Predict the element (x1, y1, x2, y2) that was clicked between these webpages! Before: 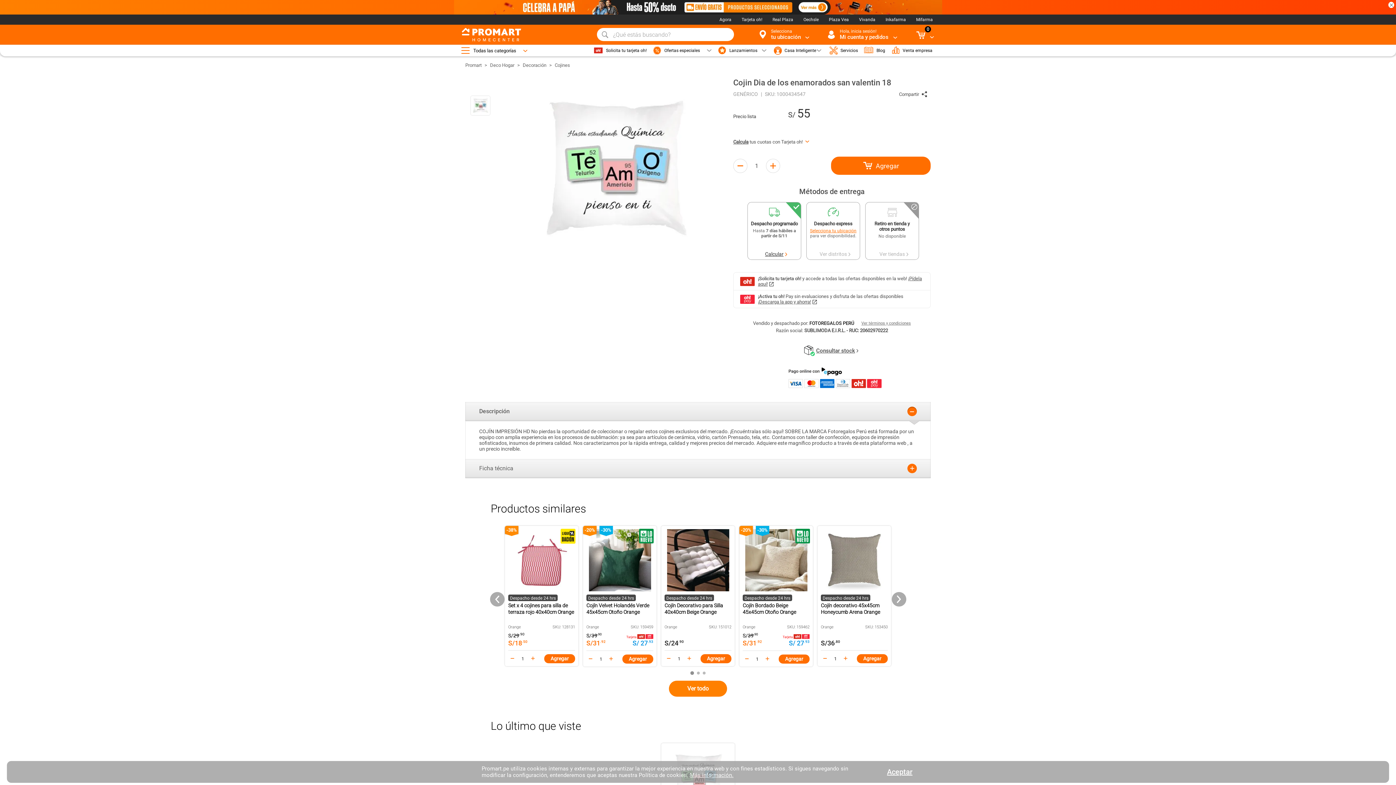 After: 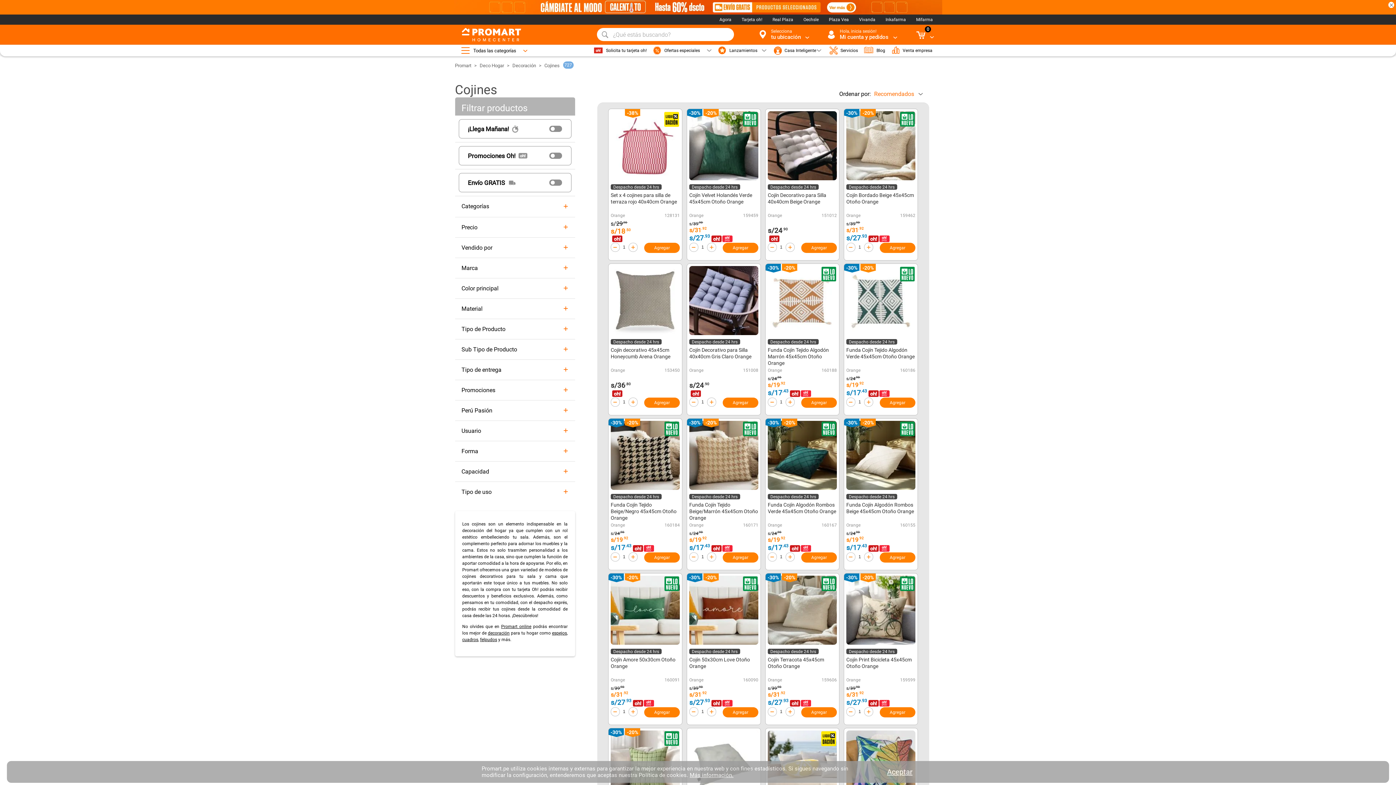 Action: bbox: (554, 62, 570, 68) label: Cojines